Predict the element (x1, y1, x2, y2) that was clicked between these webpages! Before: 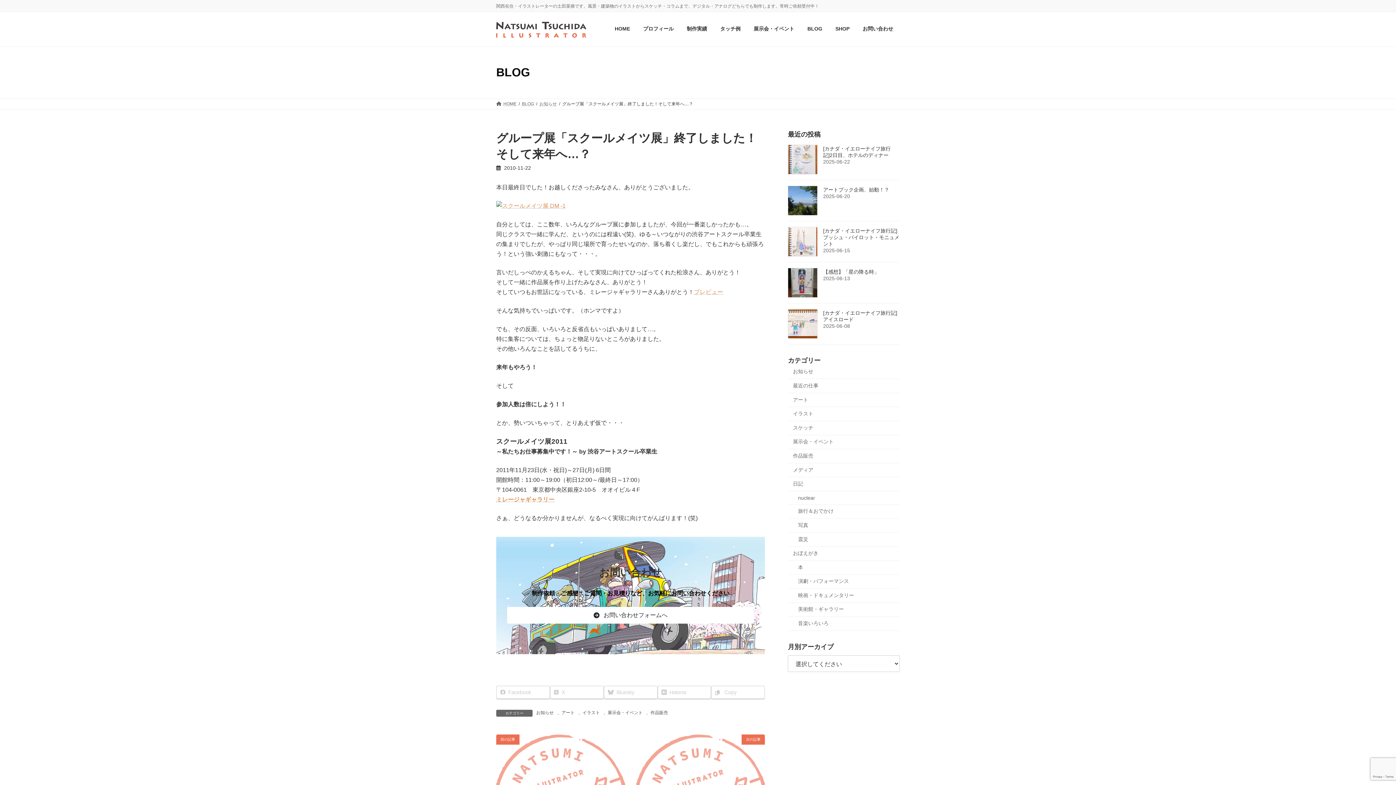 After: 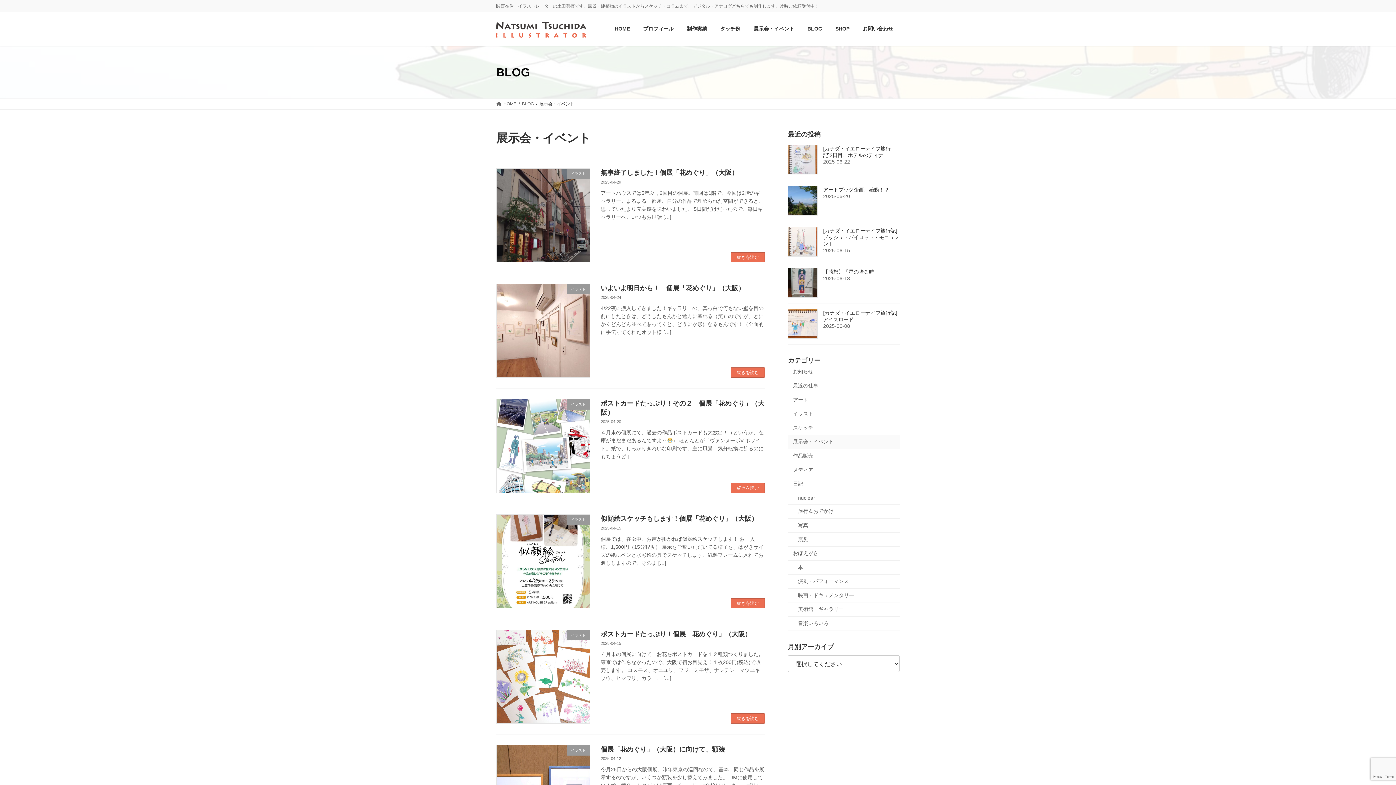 Action: label: 展示会・イベント bbox: (607, 710, 642, 716)